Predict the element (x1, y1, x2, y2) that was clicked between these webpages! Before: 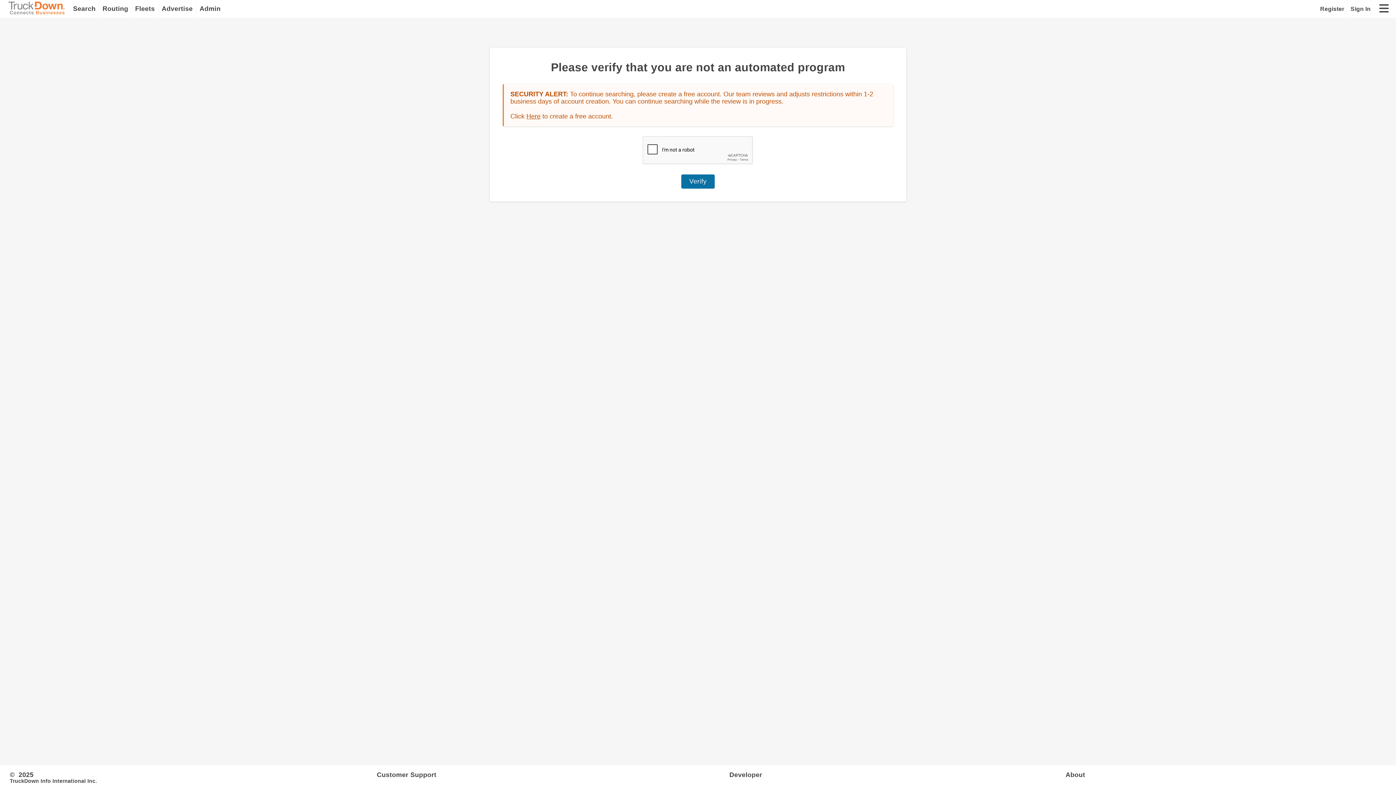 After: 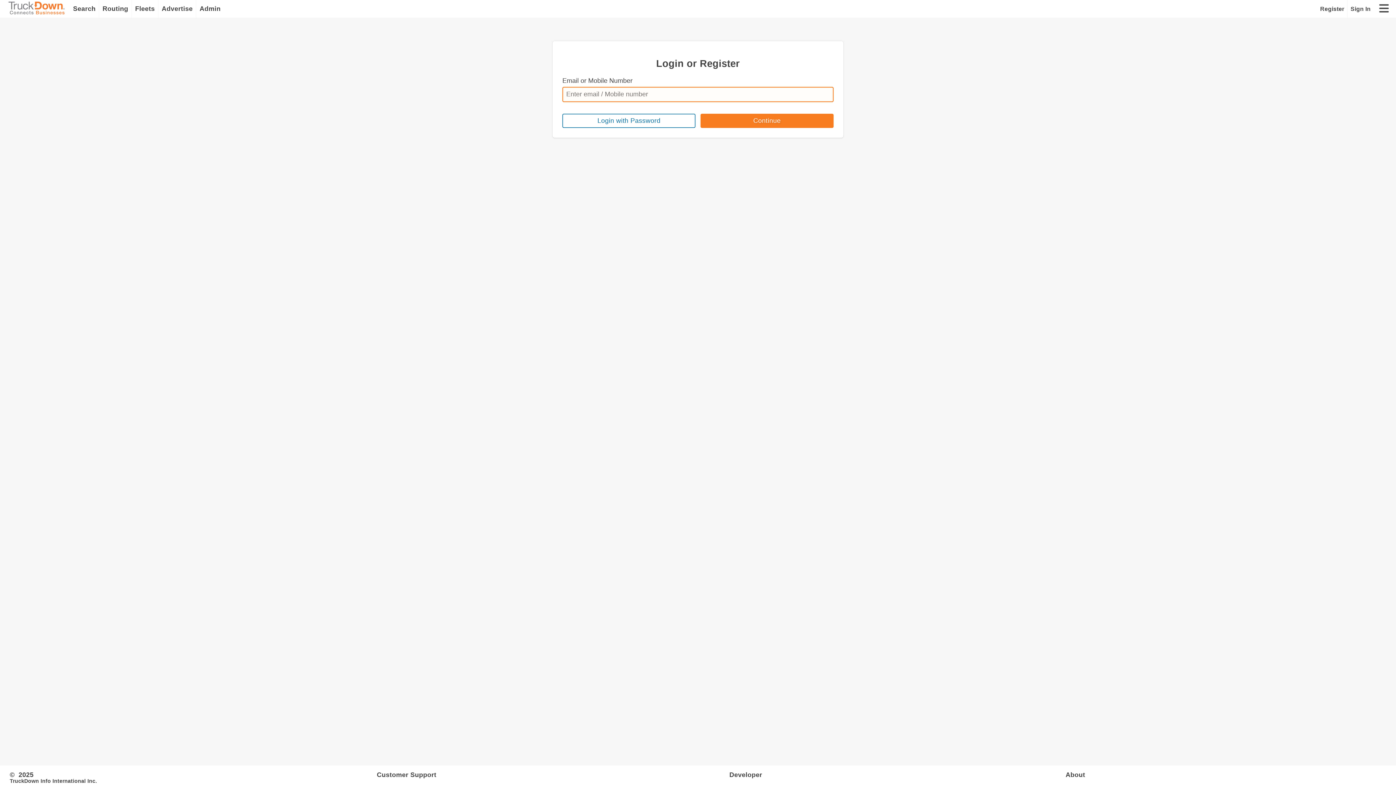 Action: bbox: (196, 0, 223, 17) label: Admin